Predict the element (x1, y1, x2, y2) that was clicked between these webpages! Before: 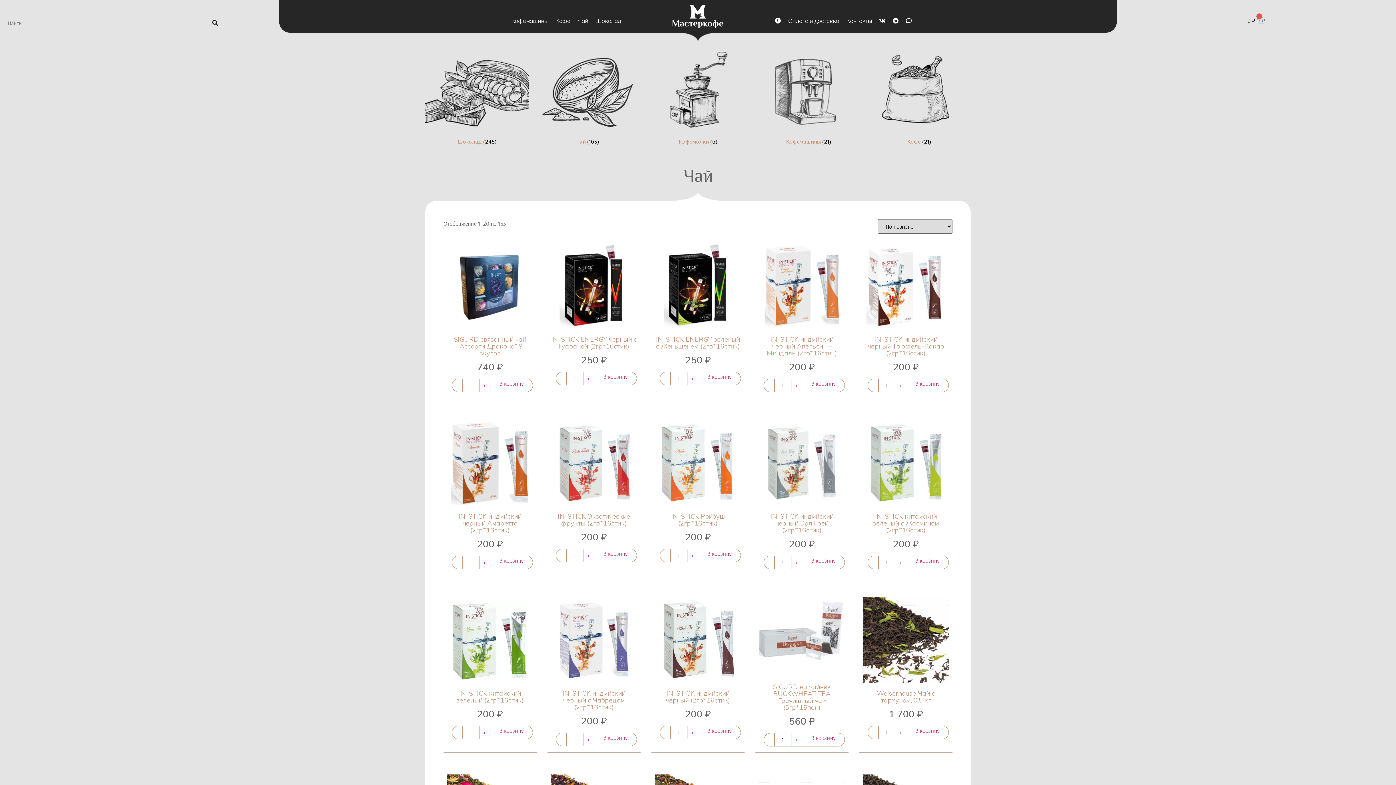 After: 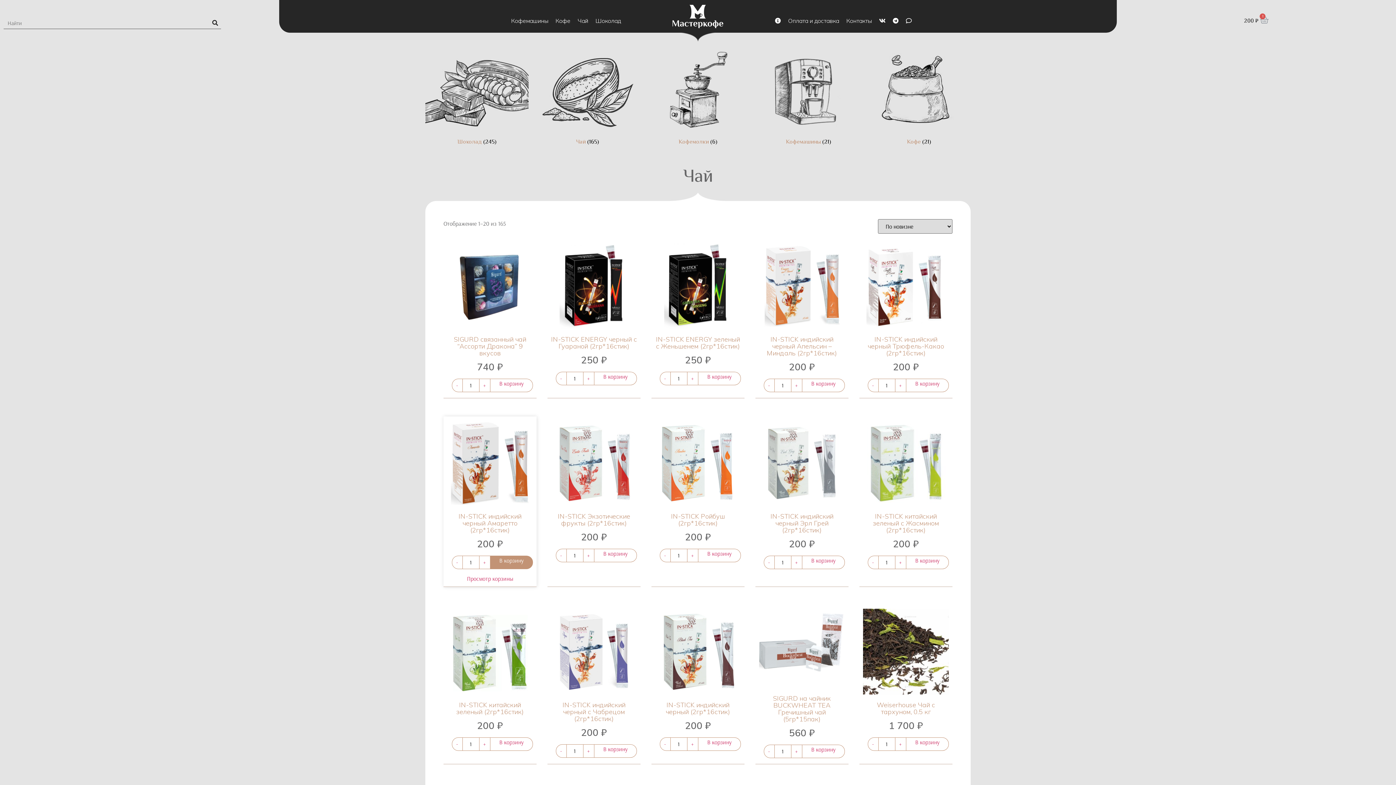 Action: bbox: (490, 555, 533, 569) label: Добавить в корзину “IN-STICK индийский черный Амаретто (2гр*16стик)”